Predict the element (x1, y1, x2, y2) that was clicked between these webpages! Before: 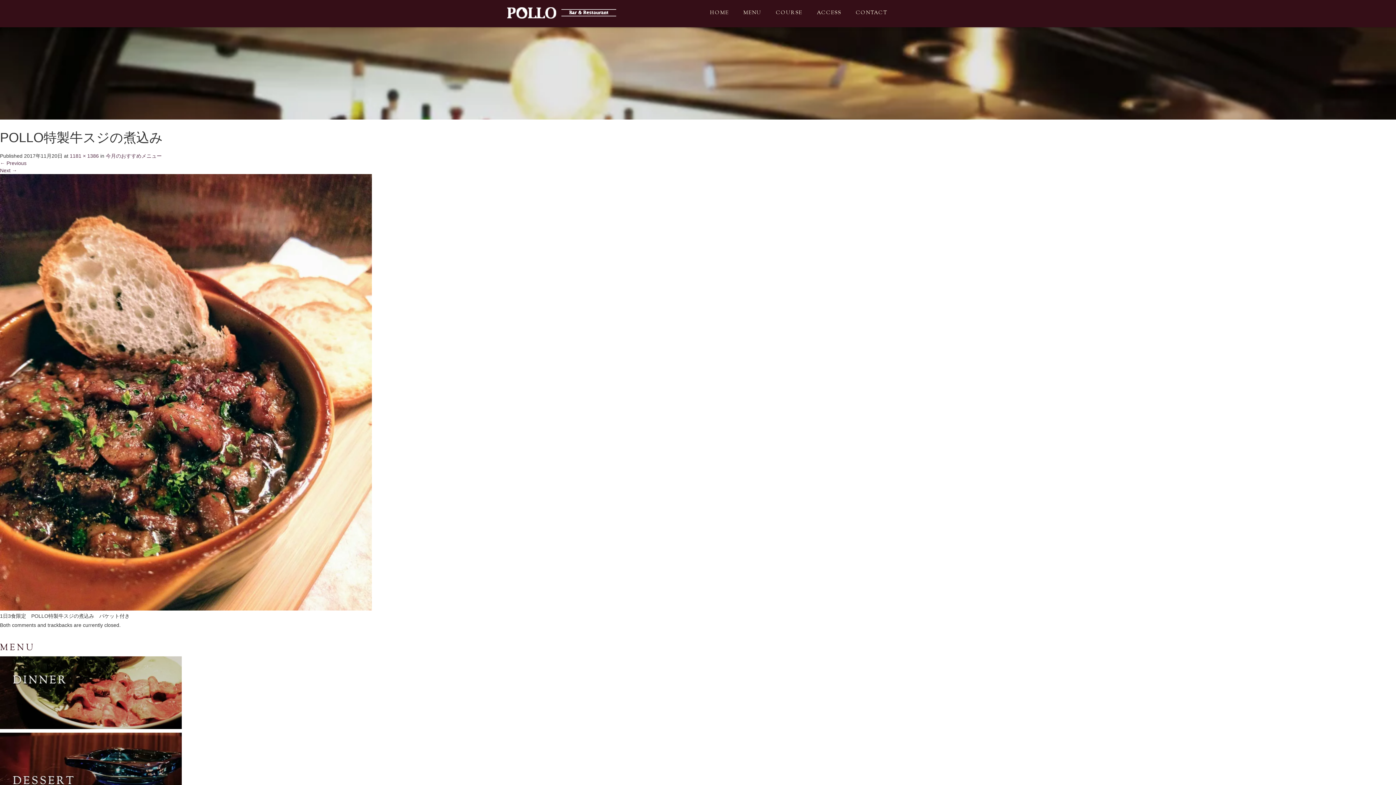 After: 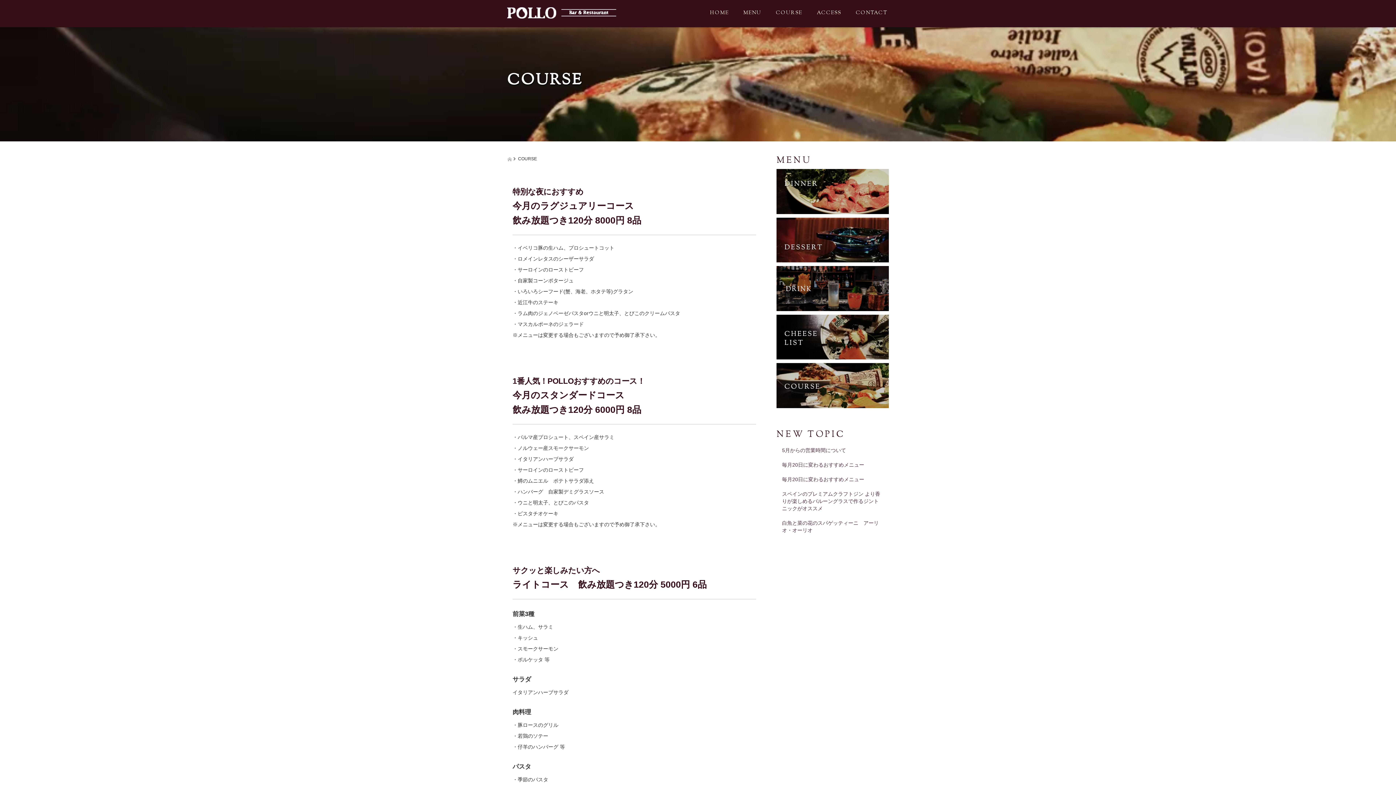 Action: bbox: (768, 4, 809, 27) label: COURSE